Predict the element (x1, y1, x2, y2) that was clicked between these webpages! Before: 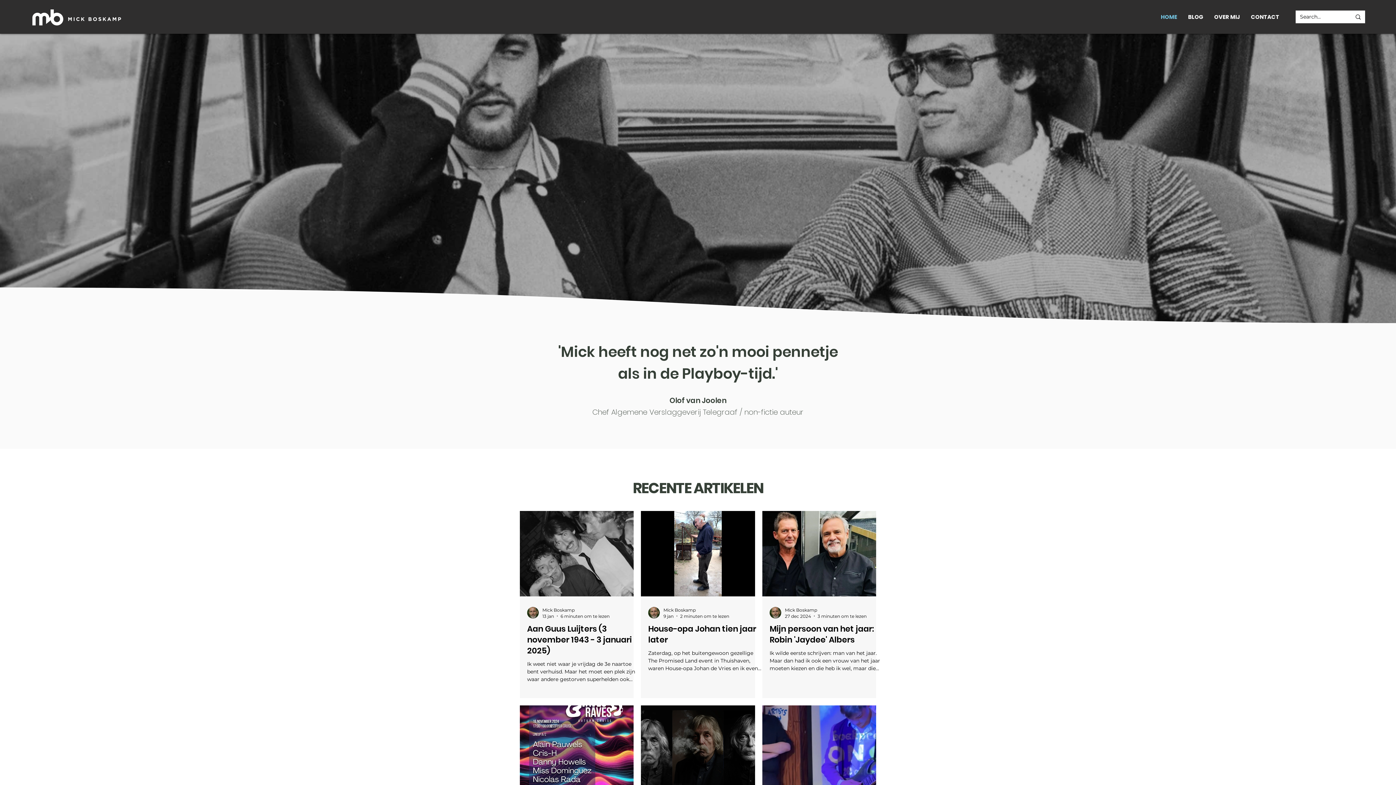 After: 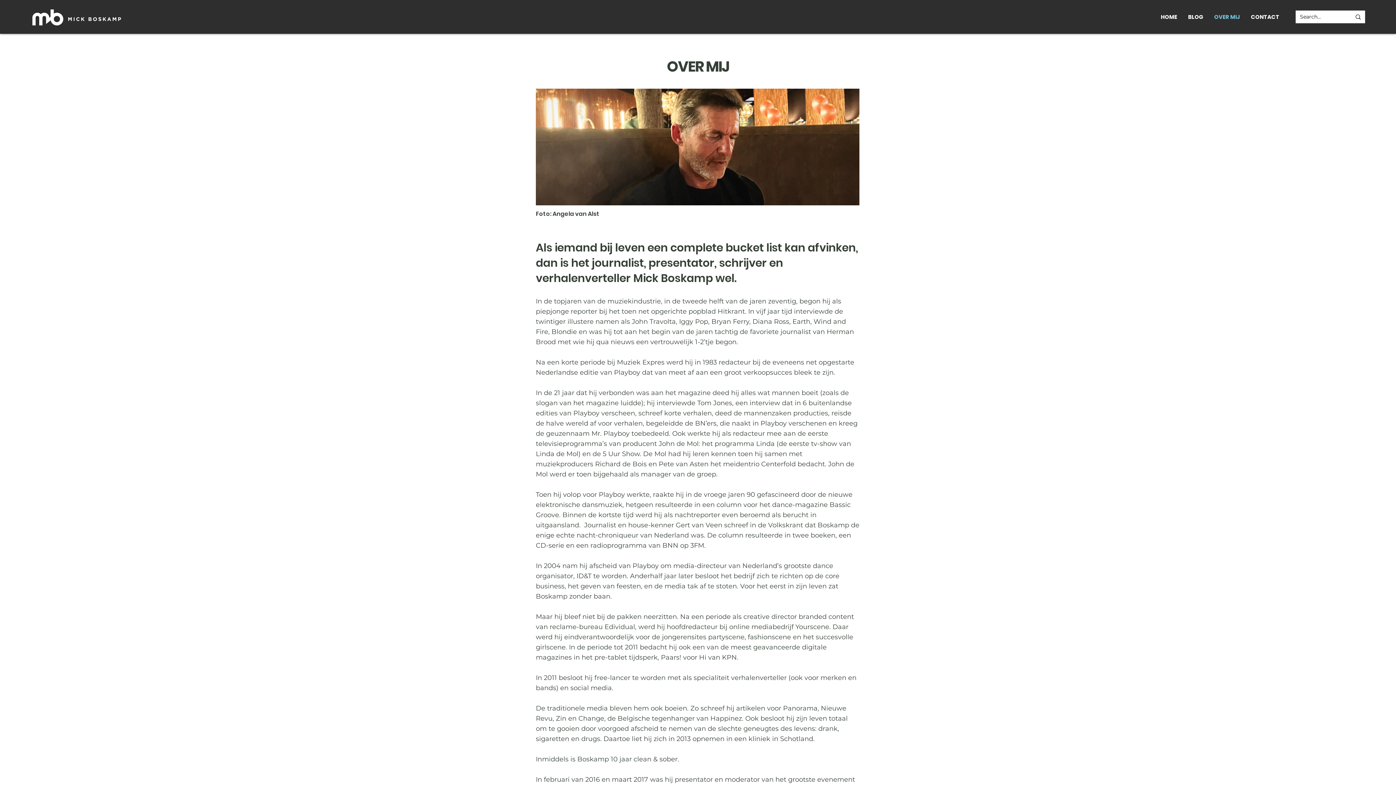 Action: label: OVER MIJ bbox: (1209, 13, 1245, 20)